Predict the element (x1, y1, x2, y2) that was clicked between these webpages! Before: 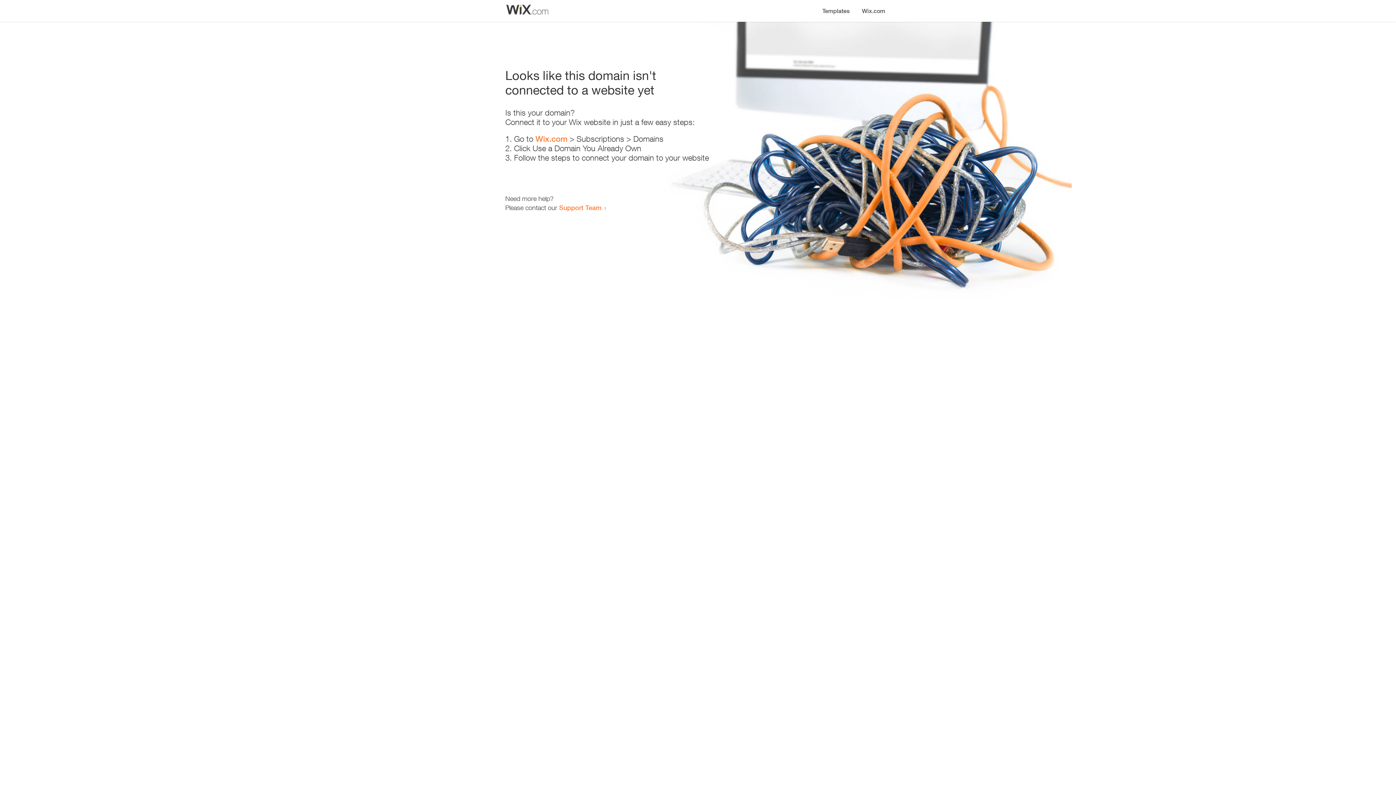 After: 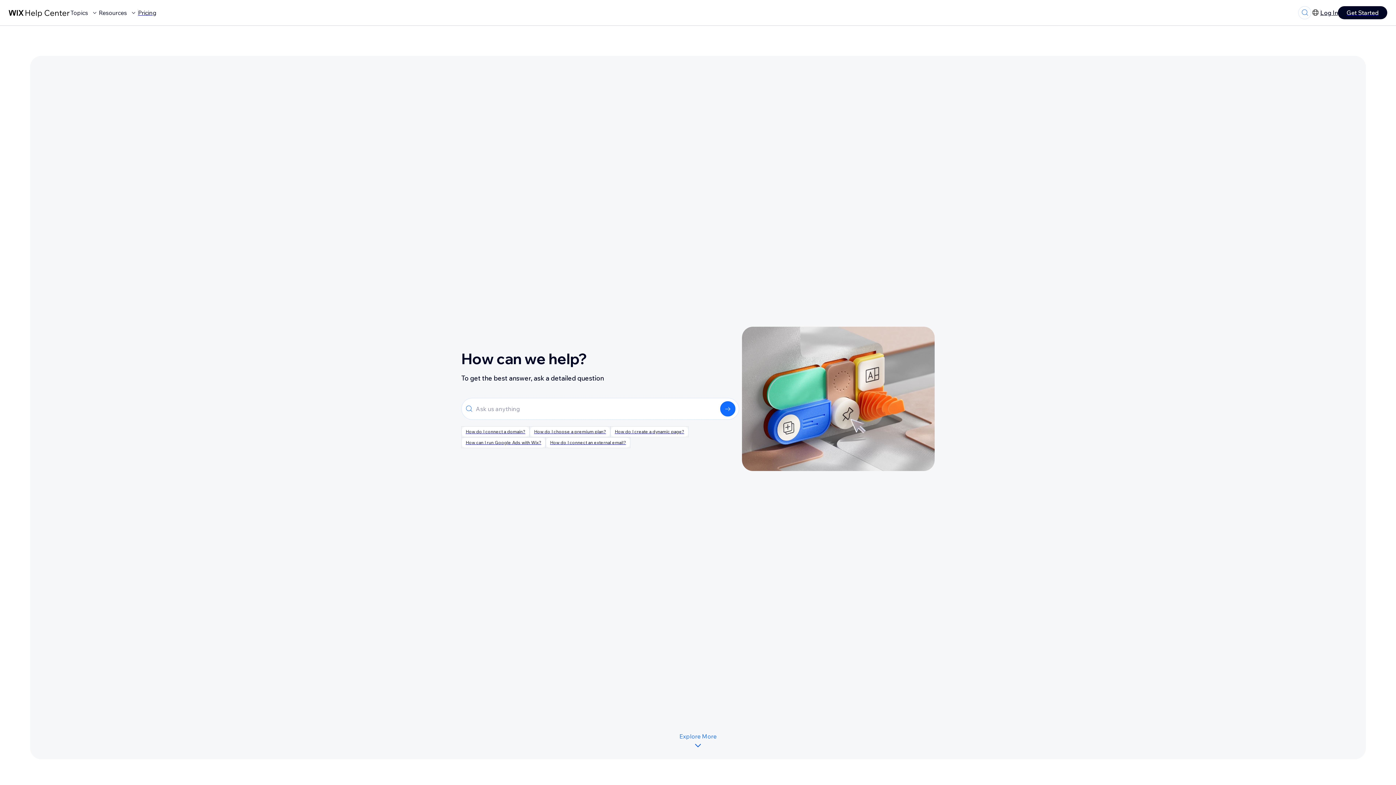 Action: label: Support Team bbox: (559, 203, 601, 211)